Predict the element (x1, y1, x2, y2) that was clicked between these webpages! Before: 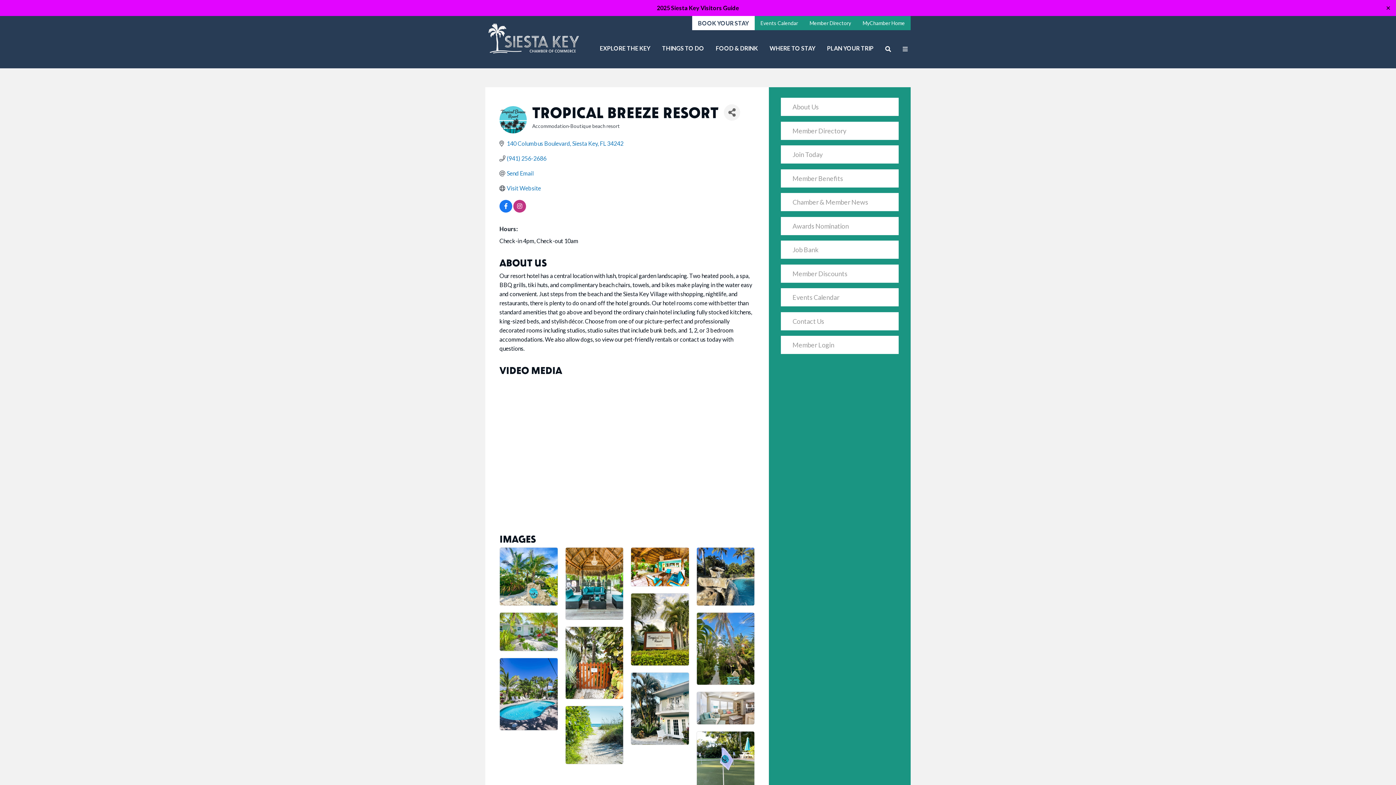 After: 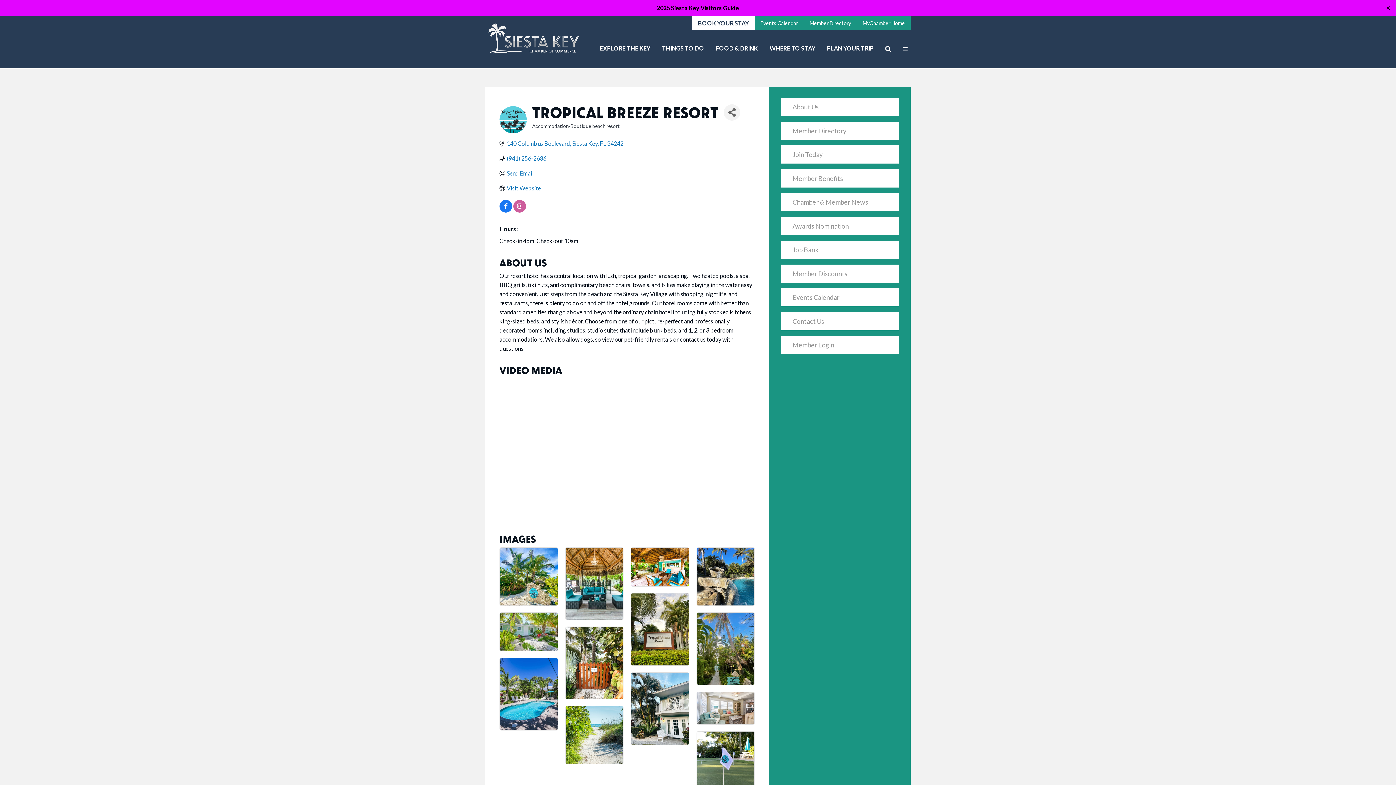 Action: bbox: (513, 203, 526, 210)